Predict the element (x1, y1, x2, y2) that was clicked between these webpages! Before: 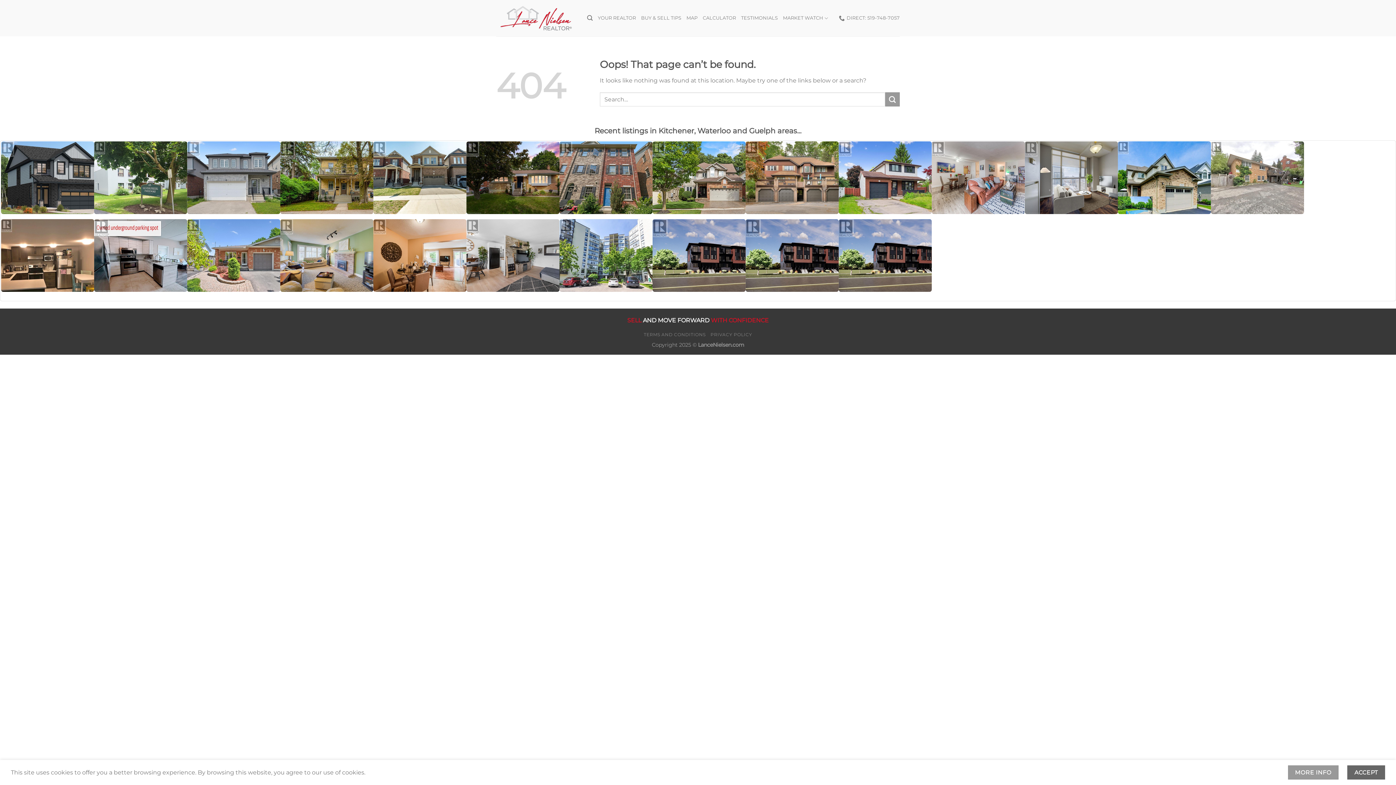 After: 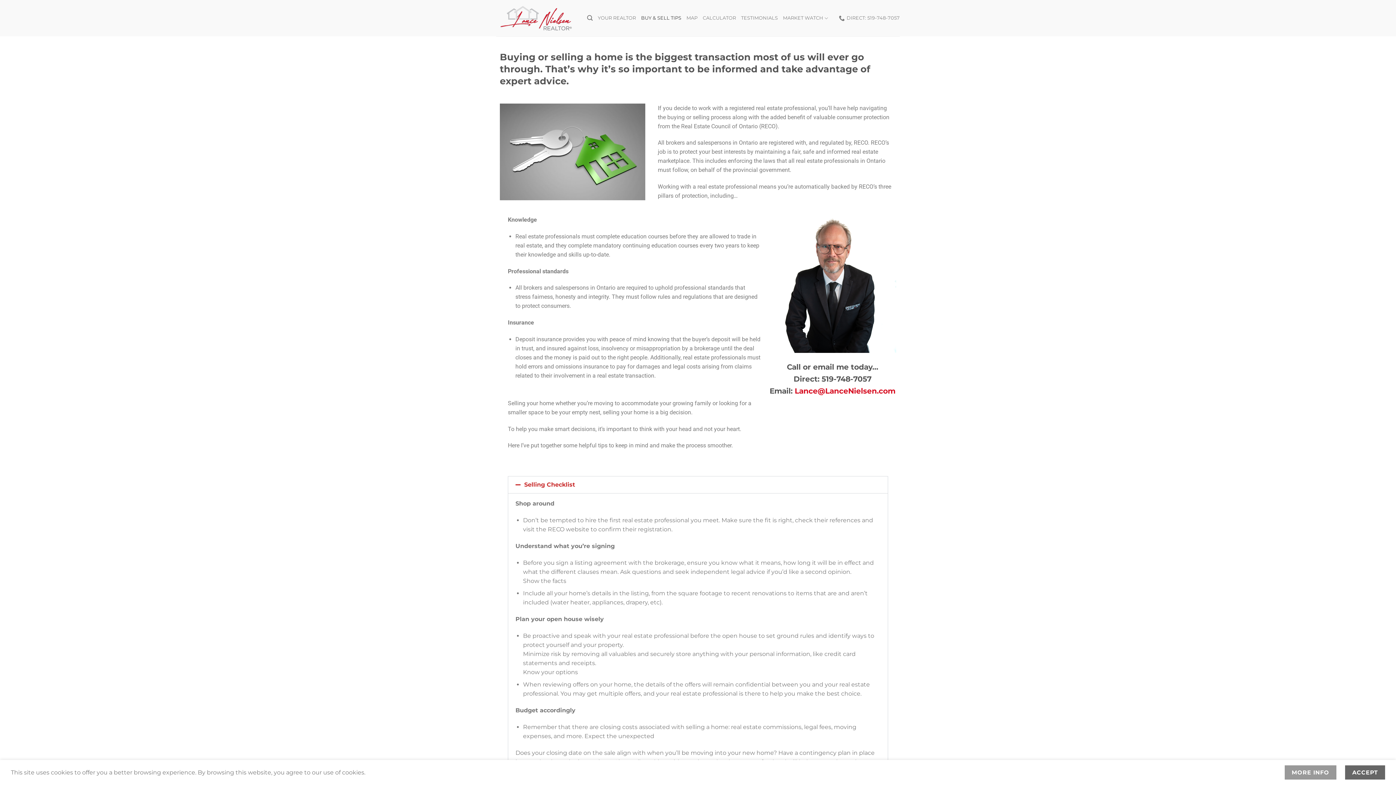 Action: bbox: (641, 10, 681, 25) label: BUY & SELL TIPS